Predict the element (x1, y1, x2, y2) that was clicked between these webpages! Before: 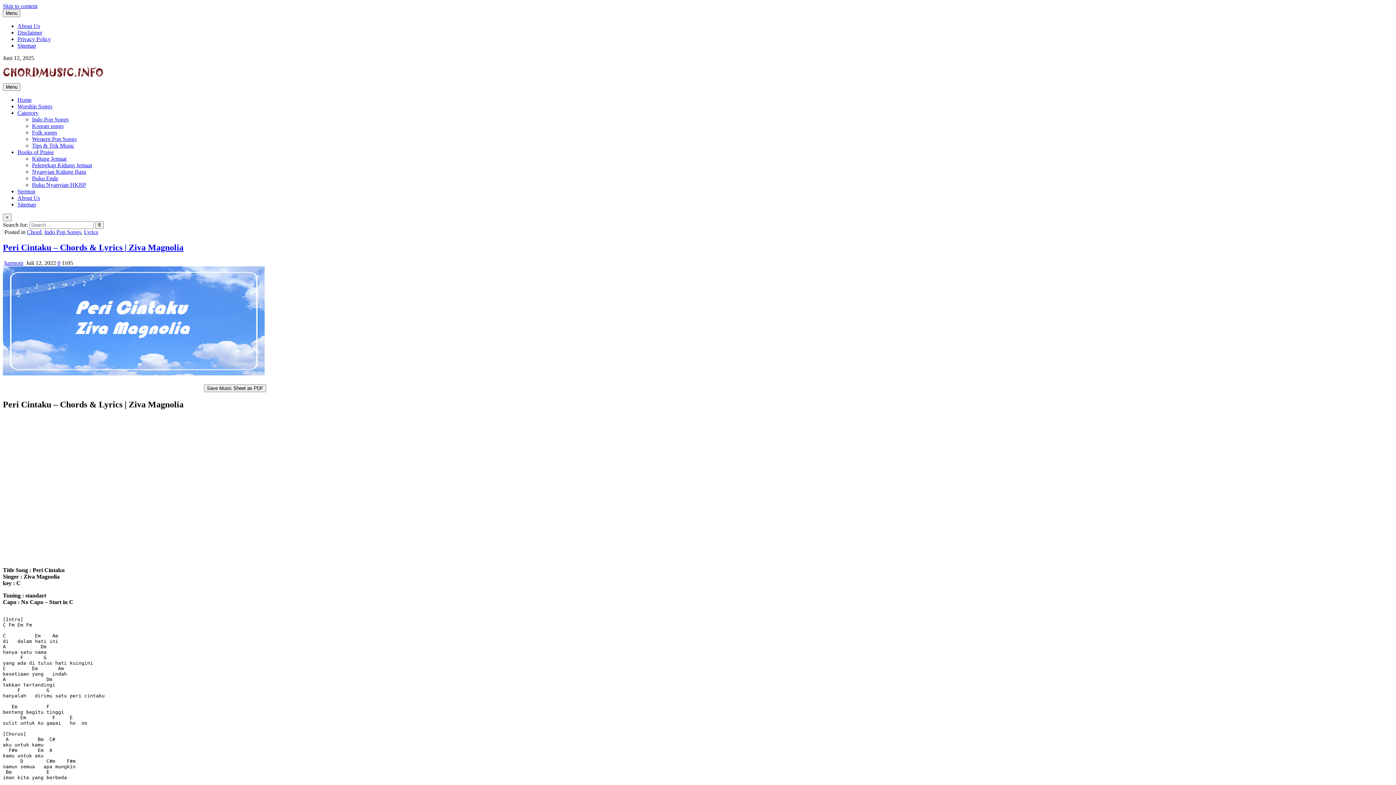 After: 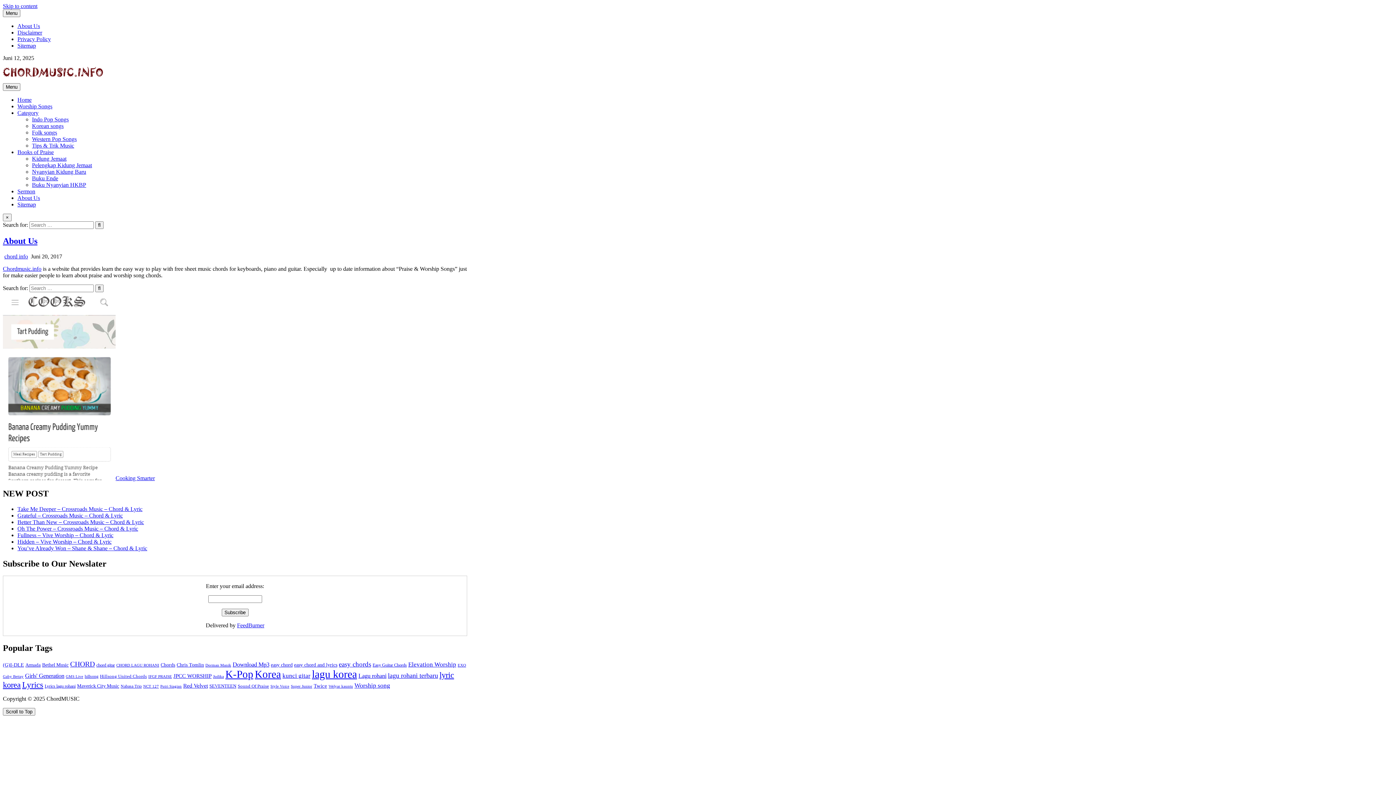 Action: label: About Us bbox: (17, 194, 40, 201)